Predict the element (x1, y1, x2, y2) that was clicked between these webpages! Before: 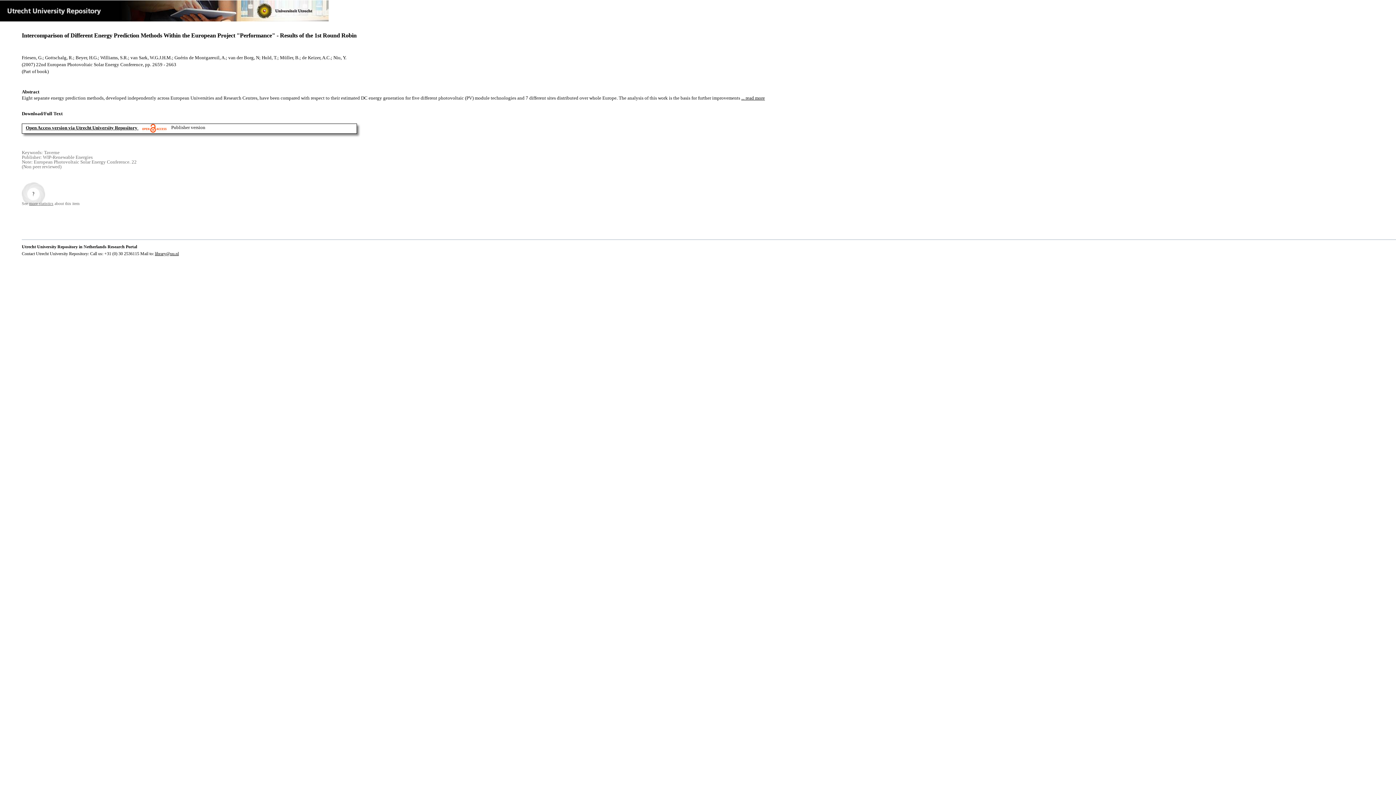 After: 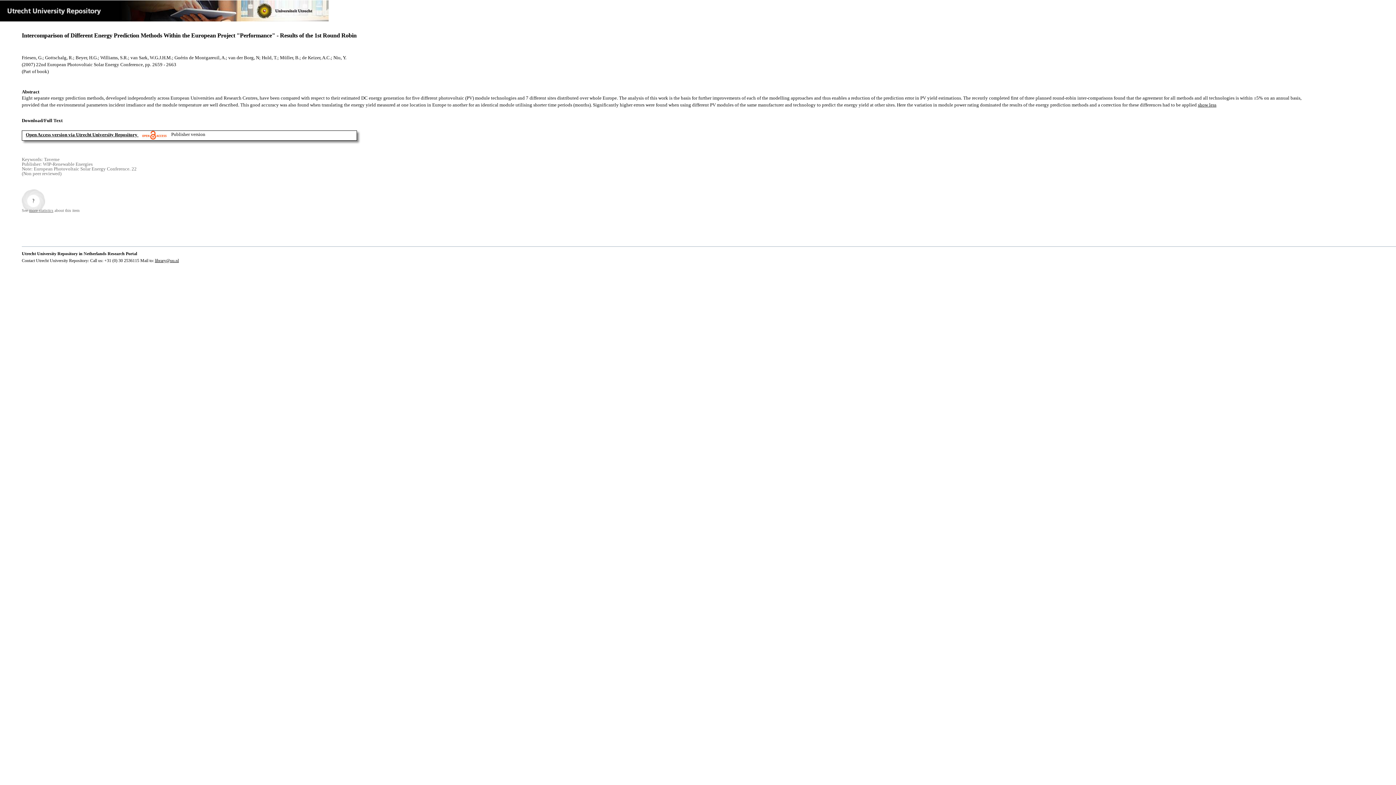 Action: bbox: (741, 95, 765, 100) label: ... read more